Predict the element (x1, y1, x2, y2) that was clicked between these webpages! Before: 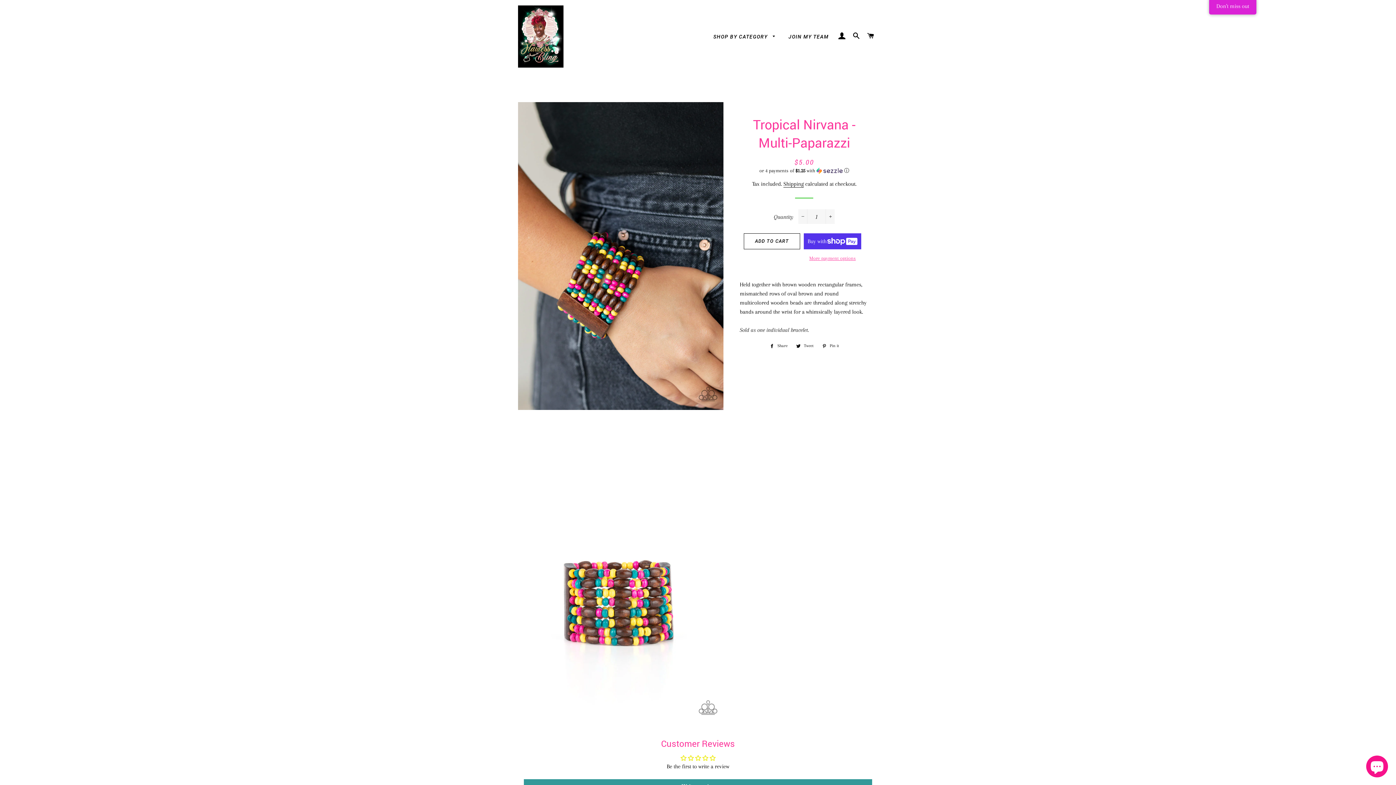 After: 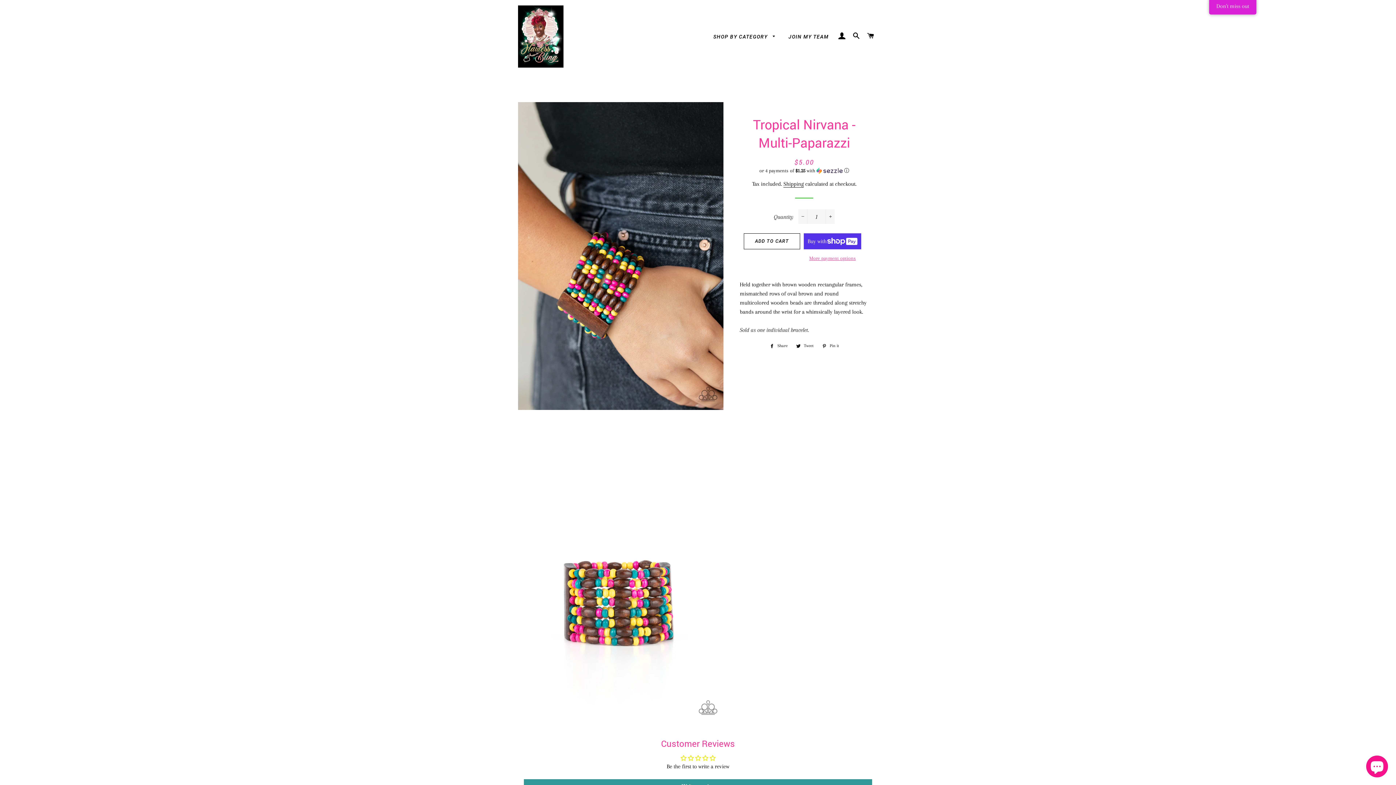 Action: label:  Share
Share on Facebook bbox: (766, 342, 791, 350)